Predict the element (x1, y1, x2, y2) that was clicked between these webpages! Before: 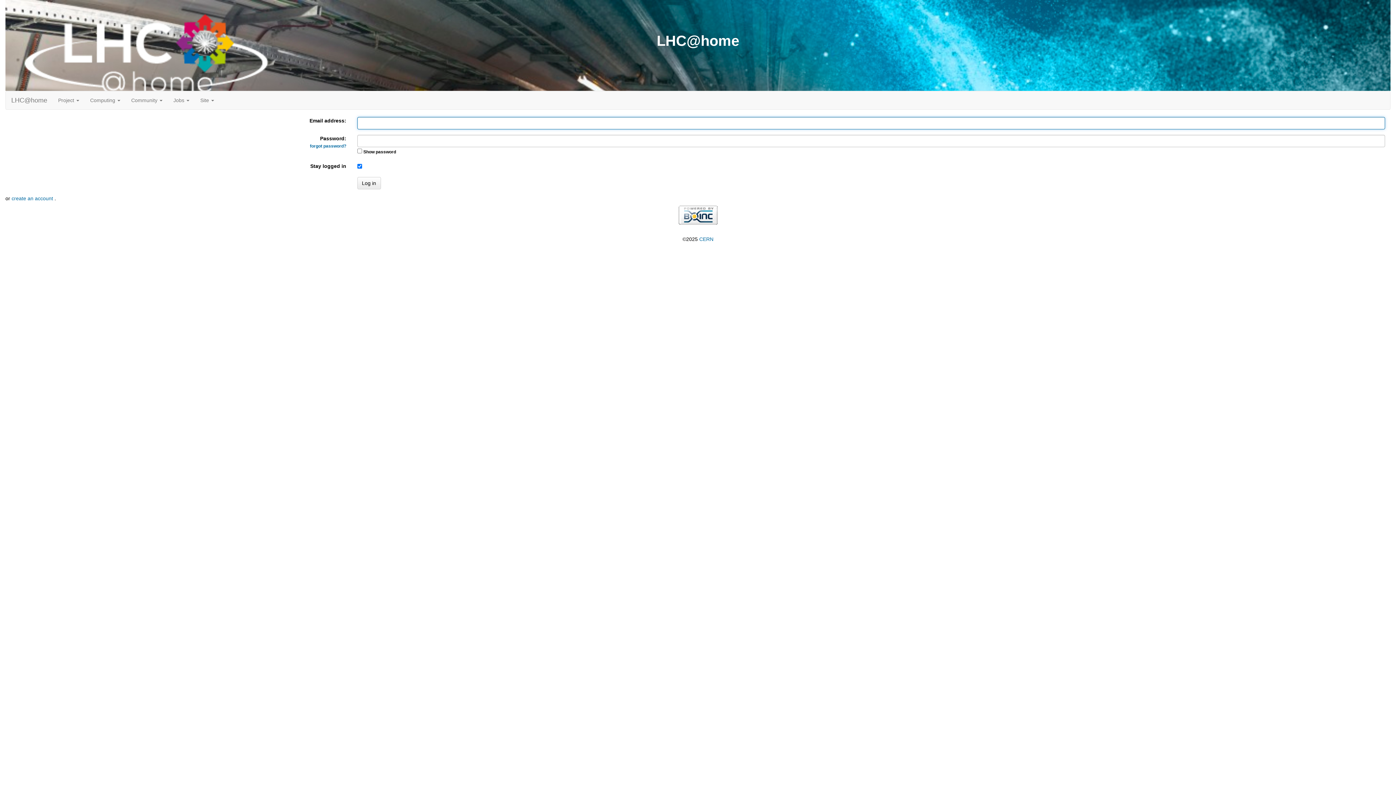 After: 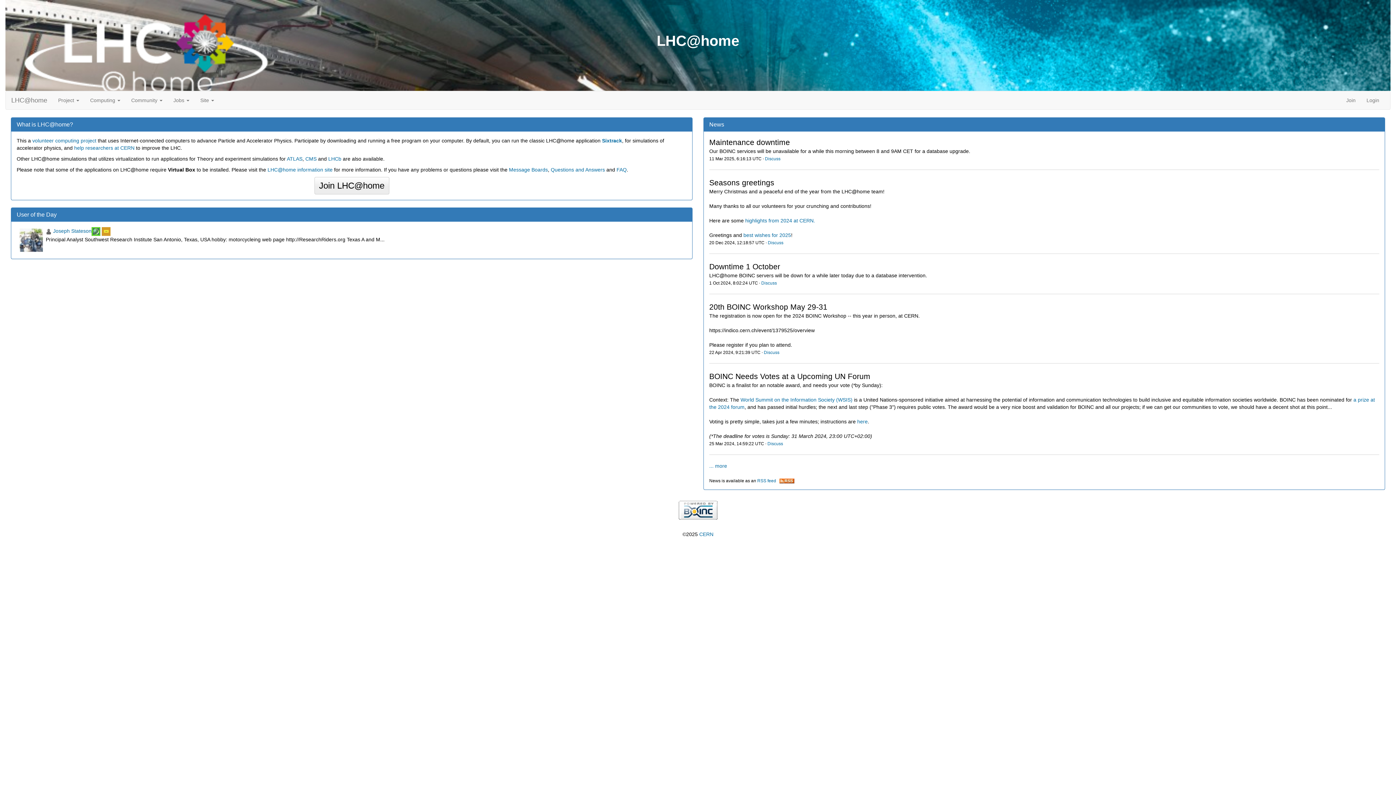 Action: label: LHC@home bbox: (5, 91, 52, 109)